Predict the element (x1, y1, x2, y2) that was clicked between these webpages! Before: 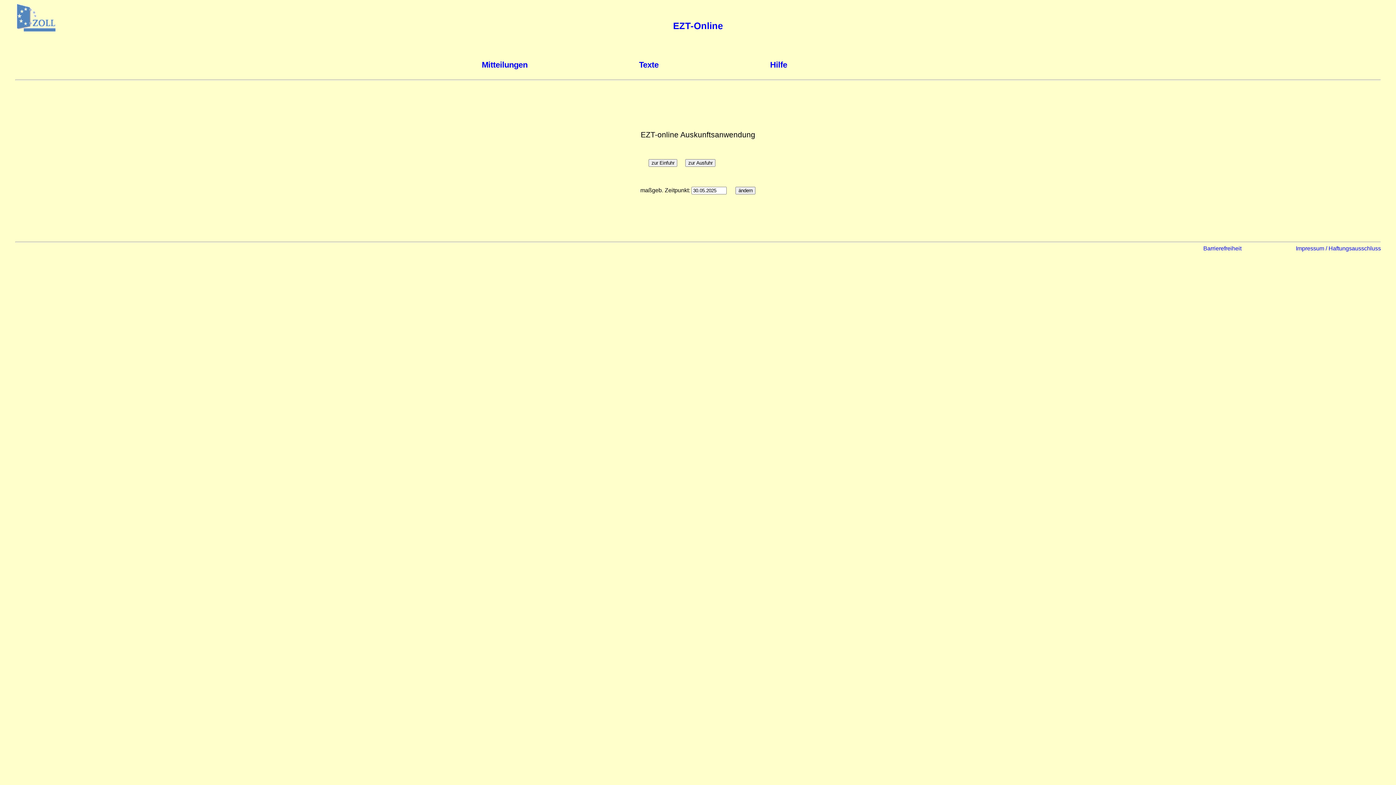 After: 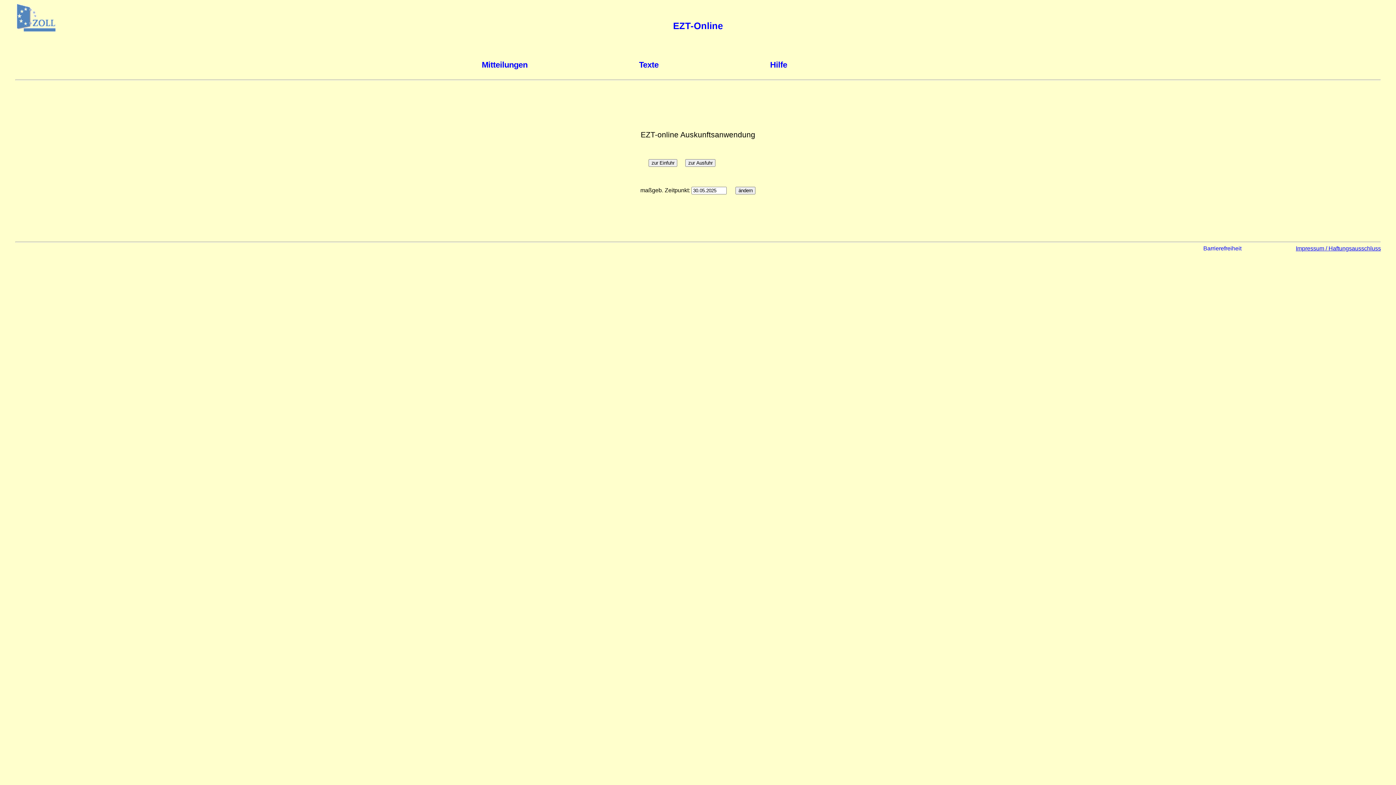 Action: label: Impressum / Haftungsausschluss bbox: (1296, 245, 1381, 251)